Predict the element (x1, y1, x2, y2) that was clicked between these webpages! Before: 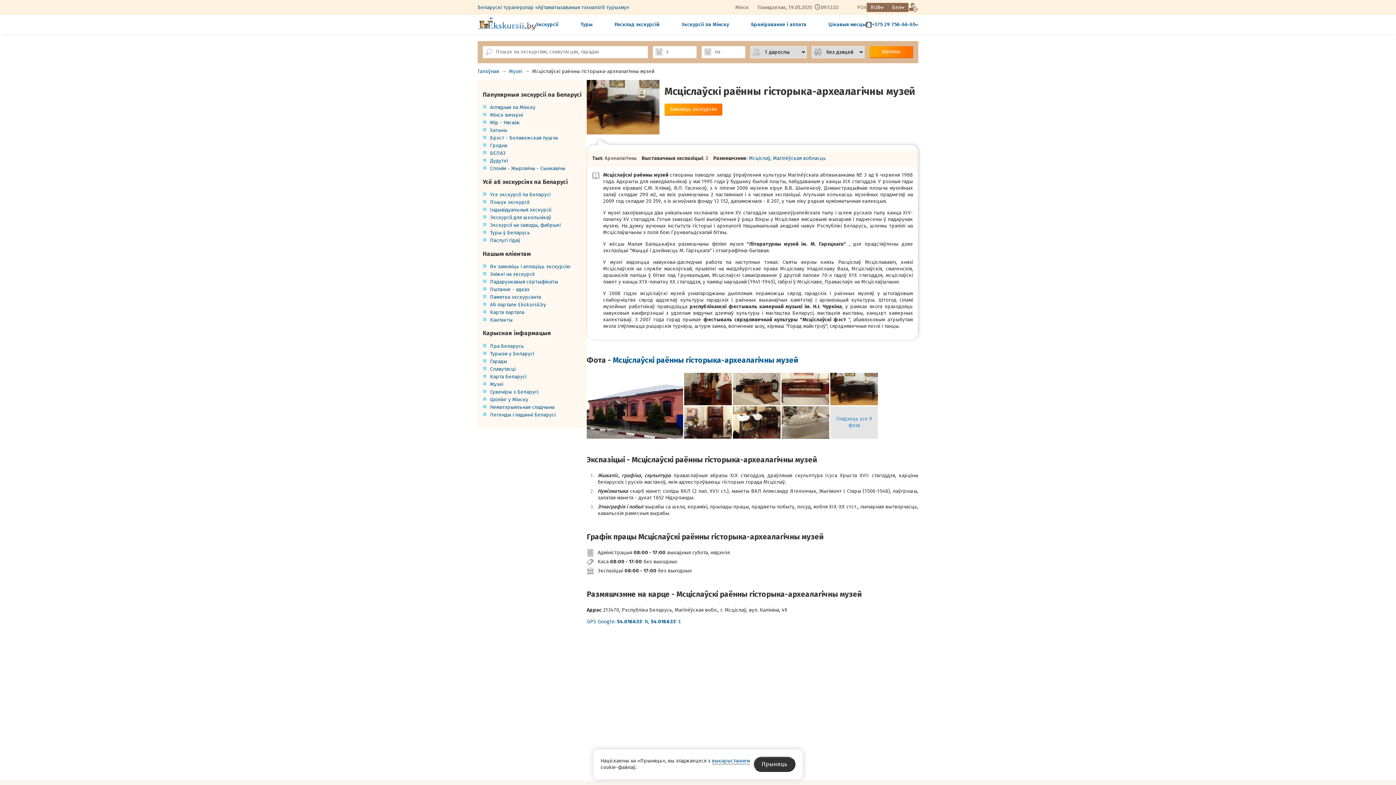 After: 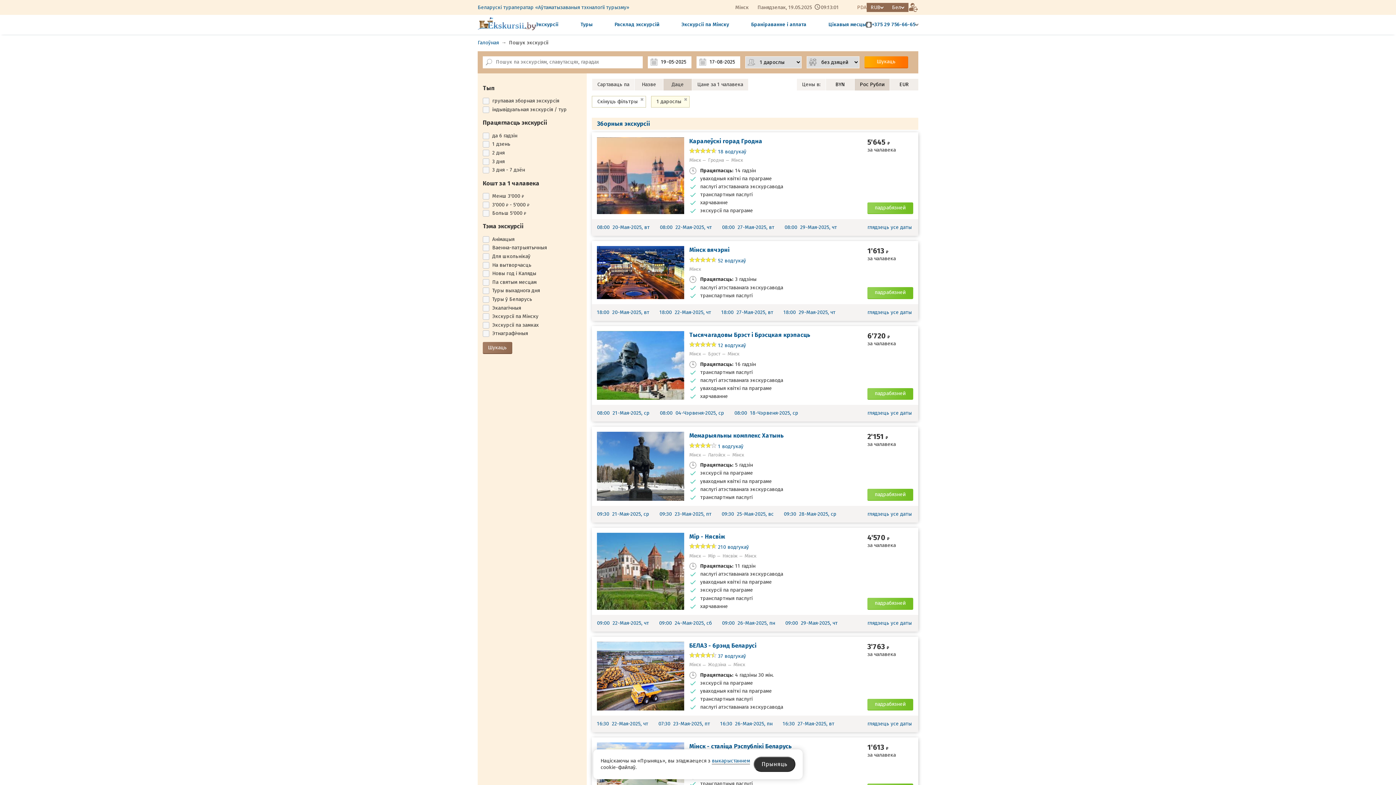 Action: label: Шукаць bbox: (869, 46, 913, 58)